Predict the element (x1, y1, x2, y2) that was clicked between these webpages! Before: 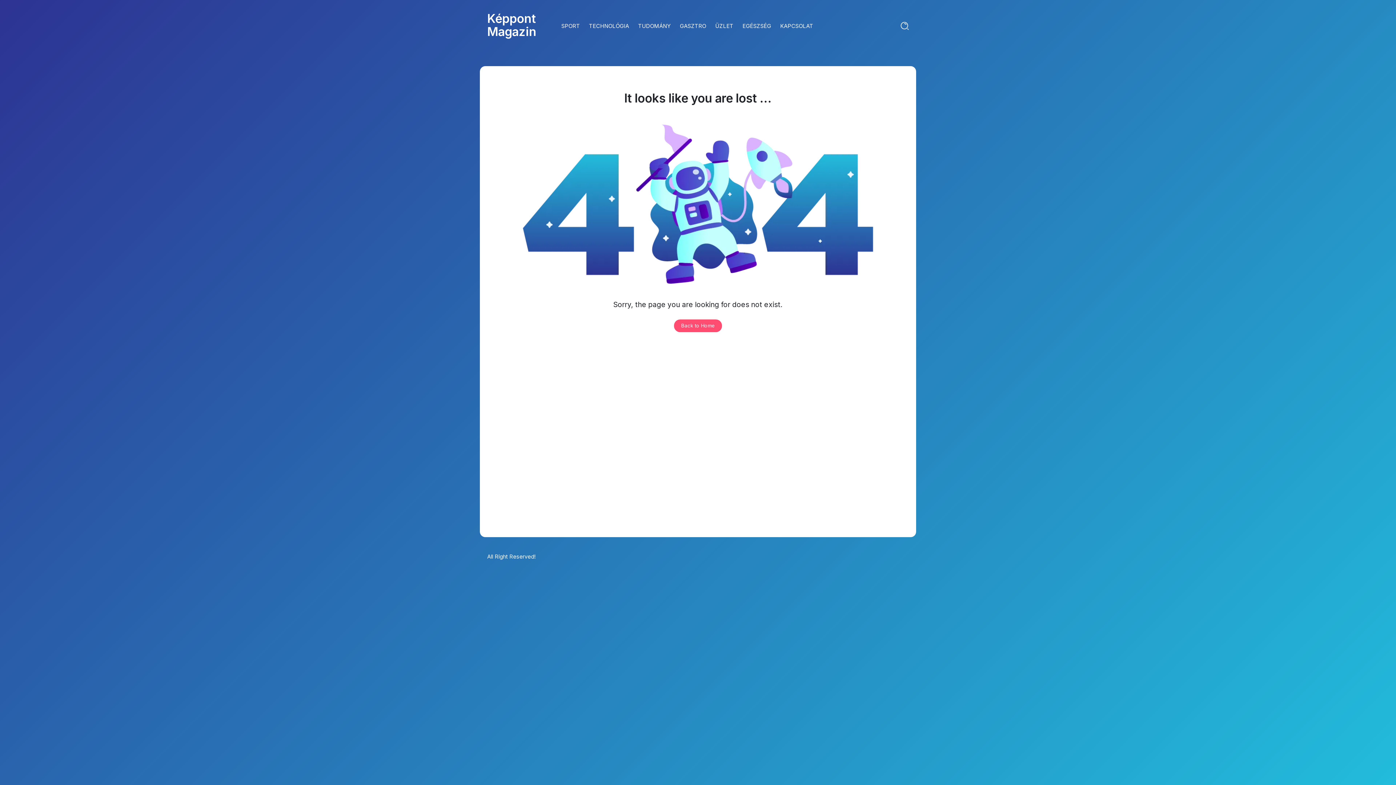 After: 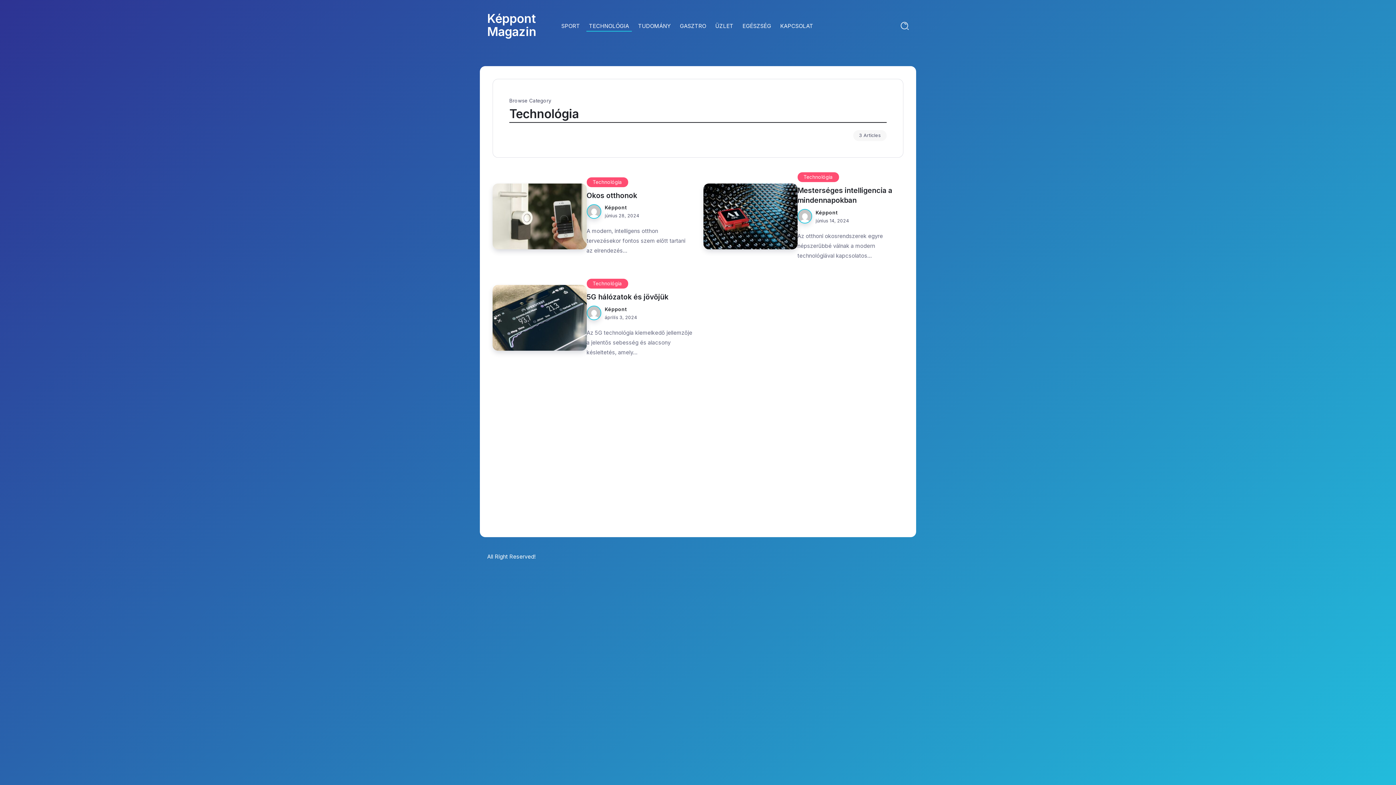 Action: label: TECHNOLÓGIA bbox: (586, 20, 631, 31)